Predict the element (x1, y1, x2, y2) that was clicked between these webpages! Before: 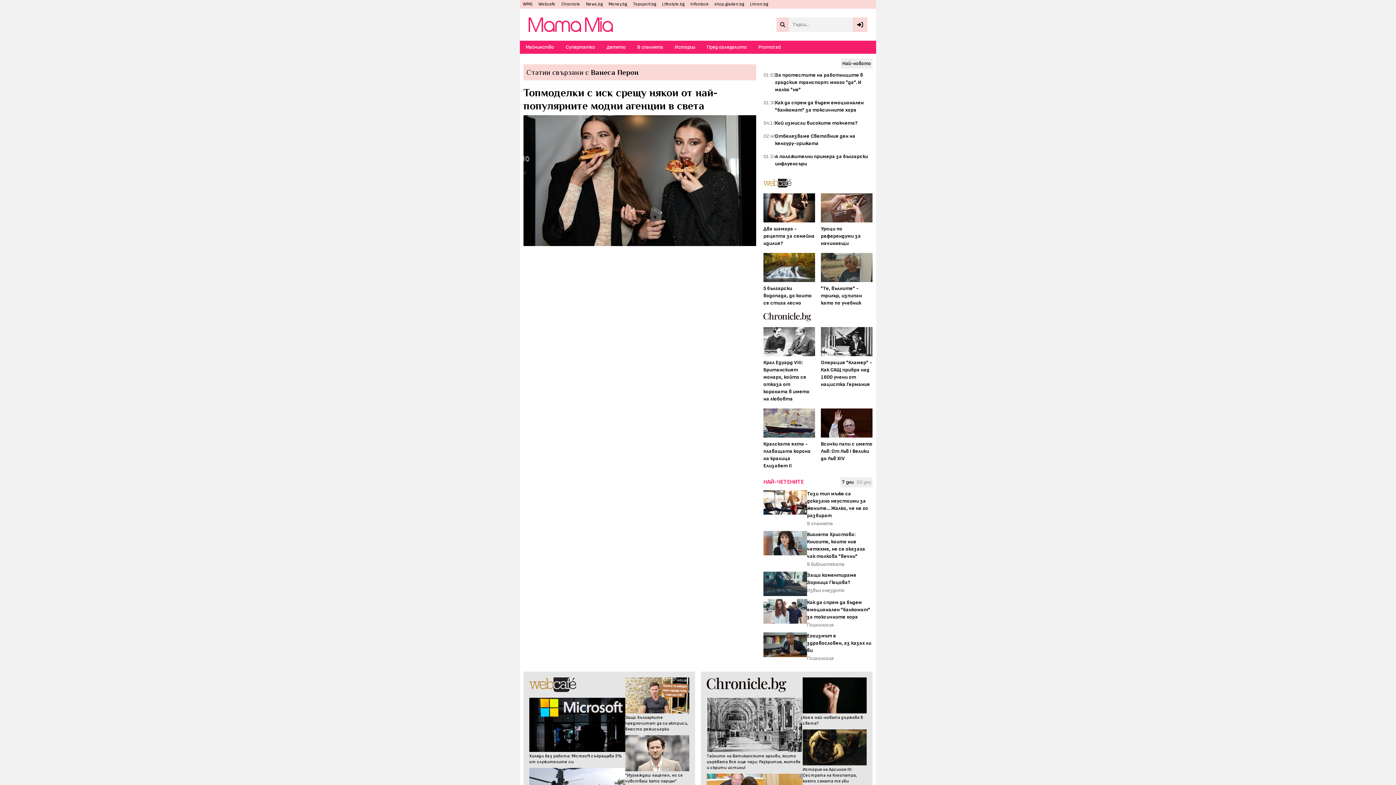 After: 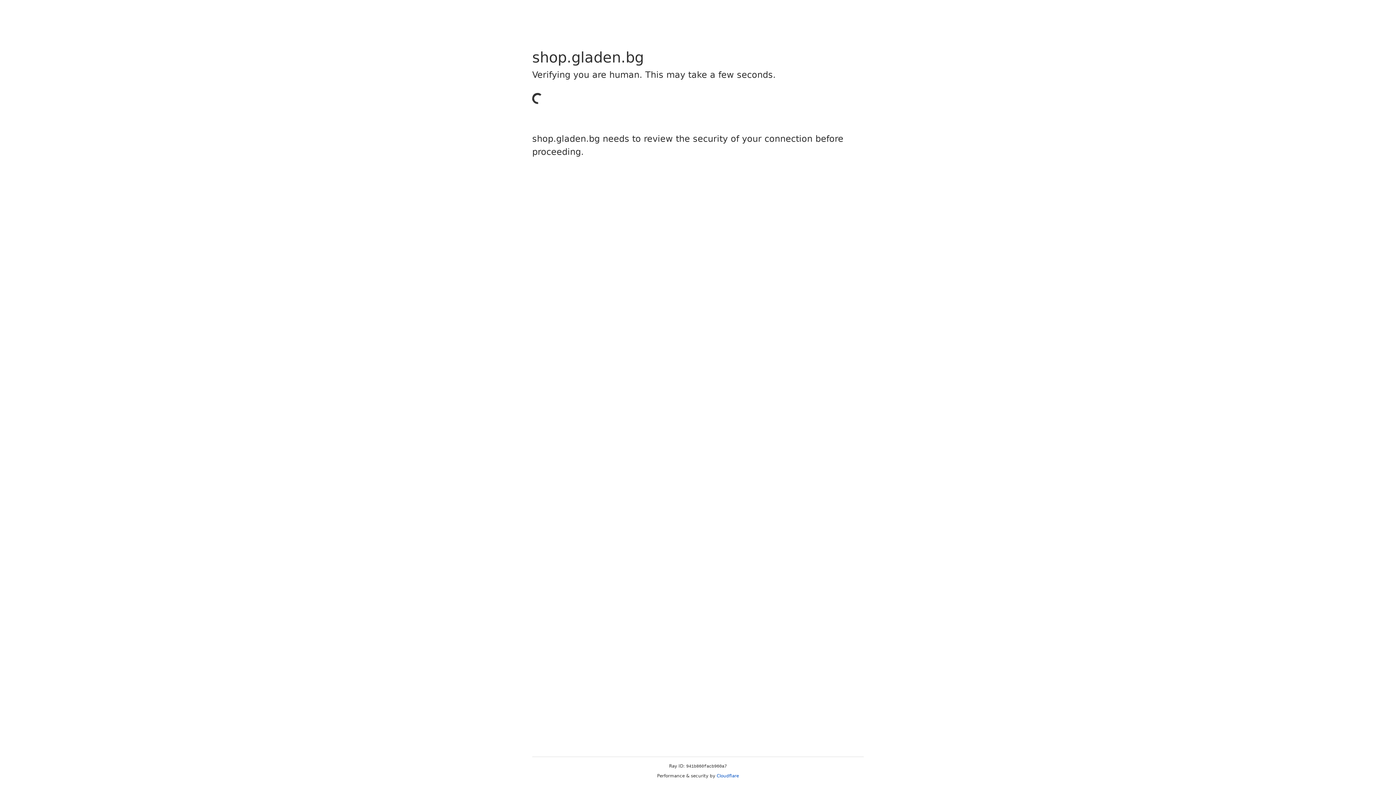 Action: bbox: (711, 0, 747, 8) label: shop.gladen.bg